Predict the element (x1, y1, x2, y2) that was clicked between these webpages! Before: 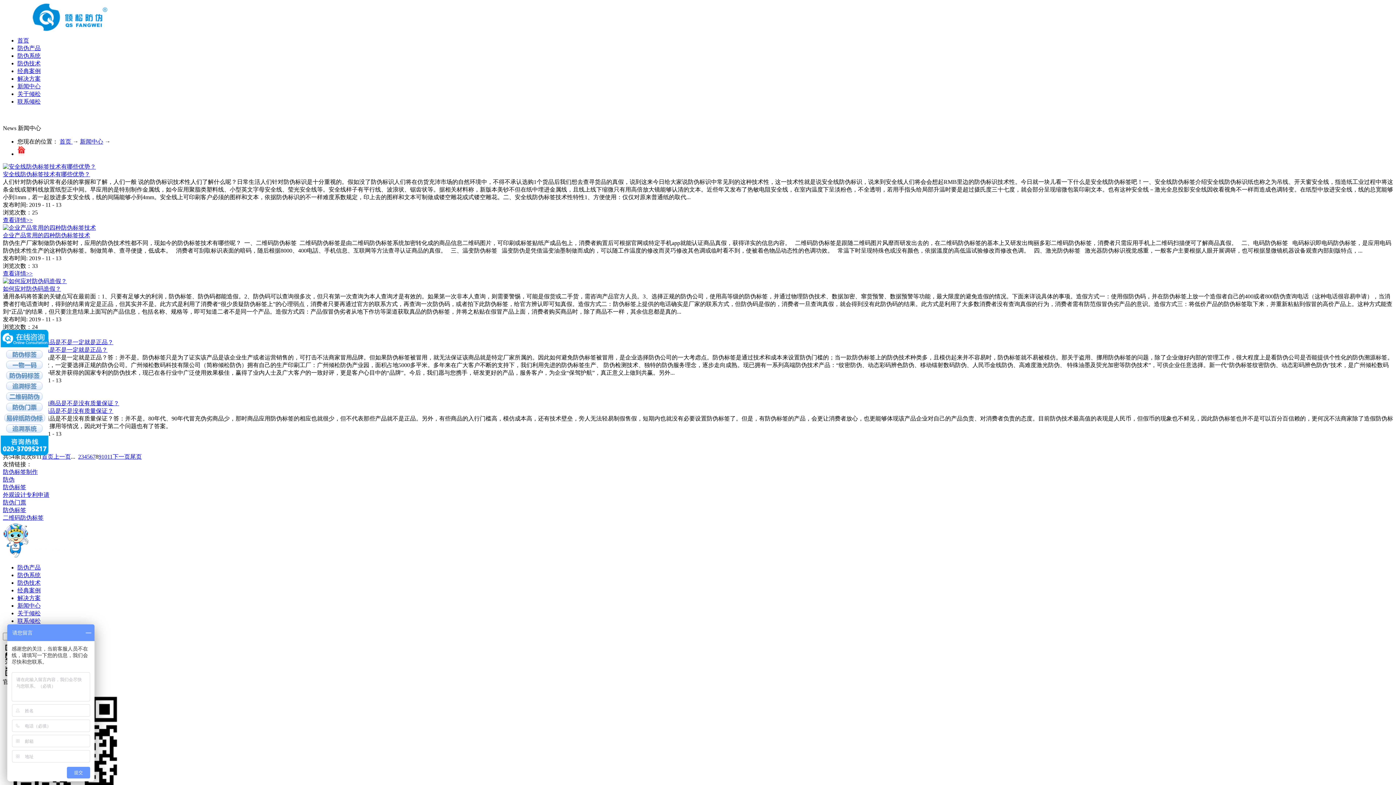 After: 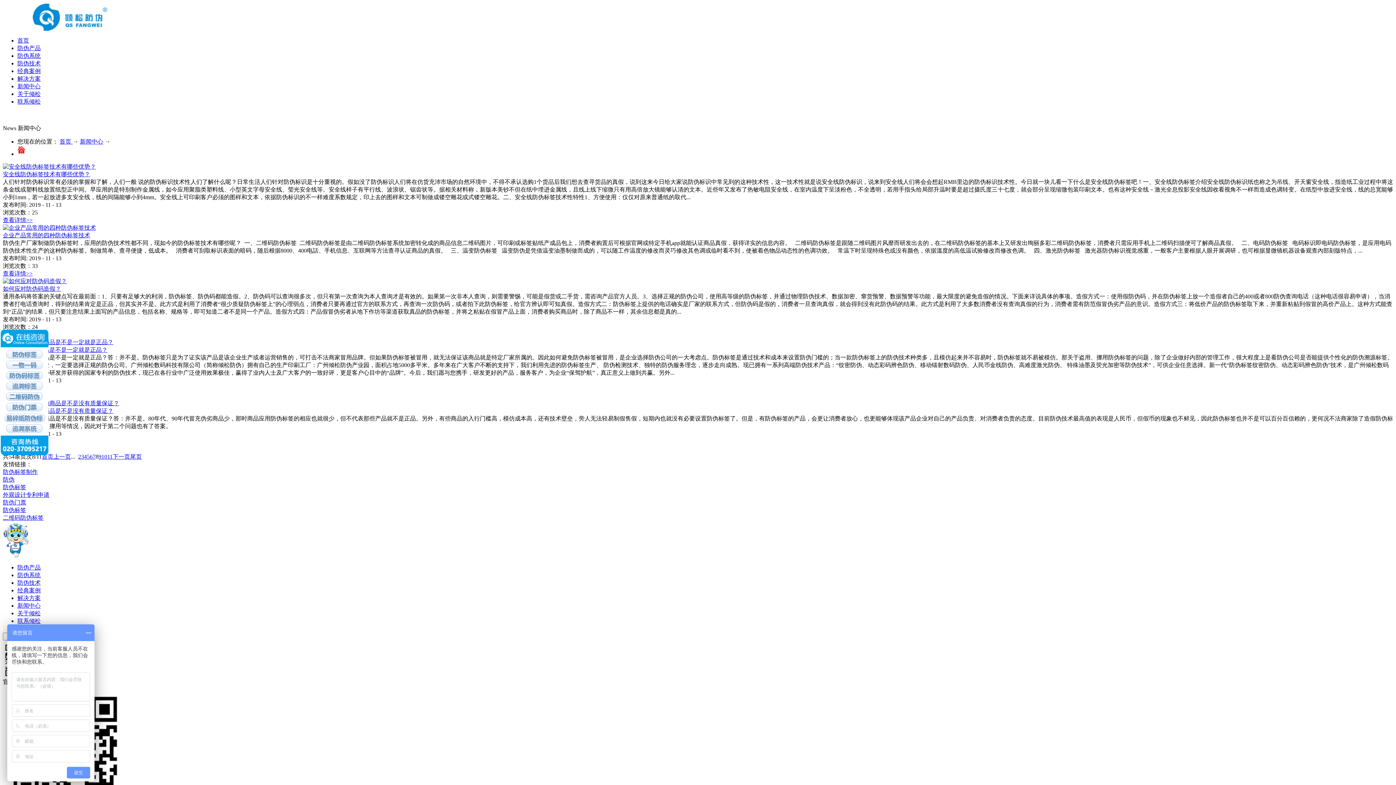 Action: bbox: (2, 469, 37, 475) label: 防伪标签制作